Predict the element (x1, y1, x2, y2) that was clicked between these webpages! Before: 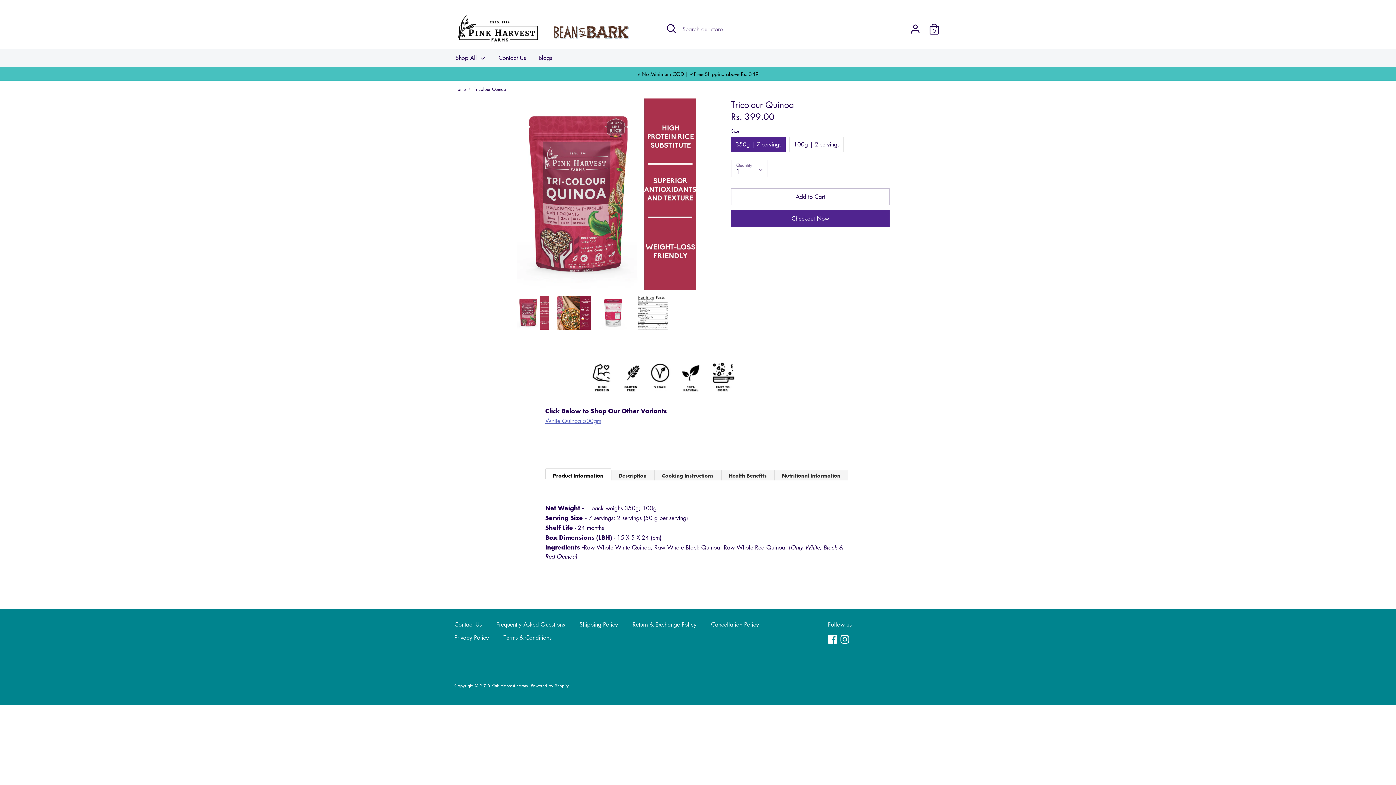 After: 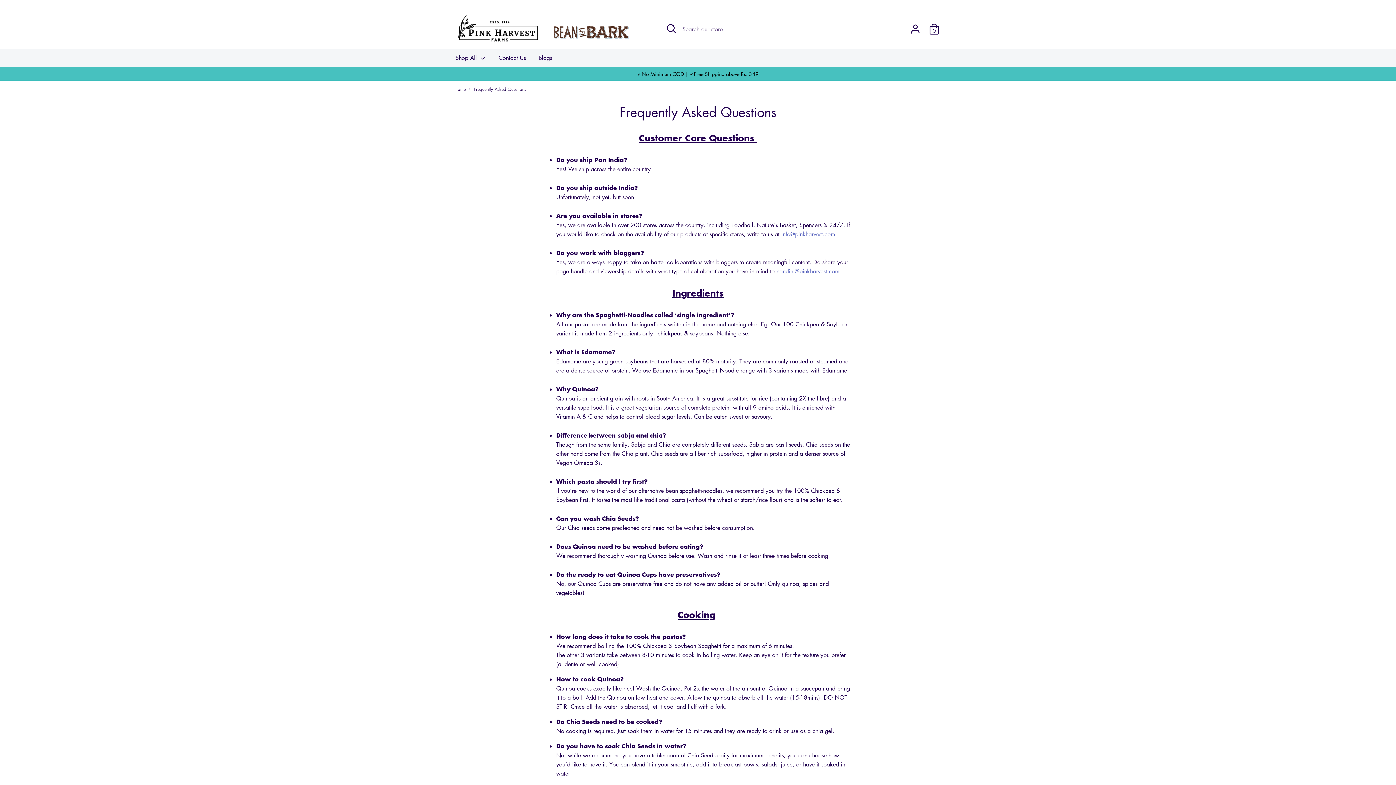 Action: label: Frequently Asked Questions bbox: (496, 620, 572, 630)